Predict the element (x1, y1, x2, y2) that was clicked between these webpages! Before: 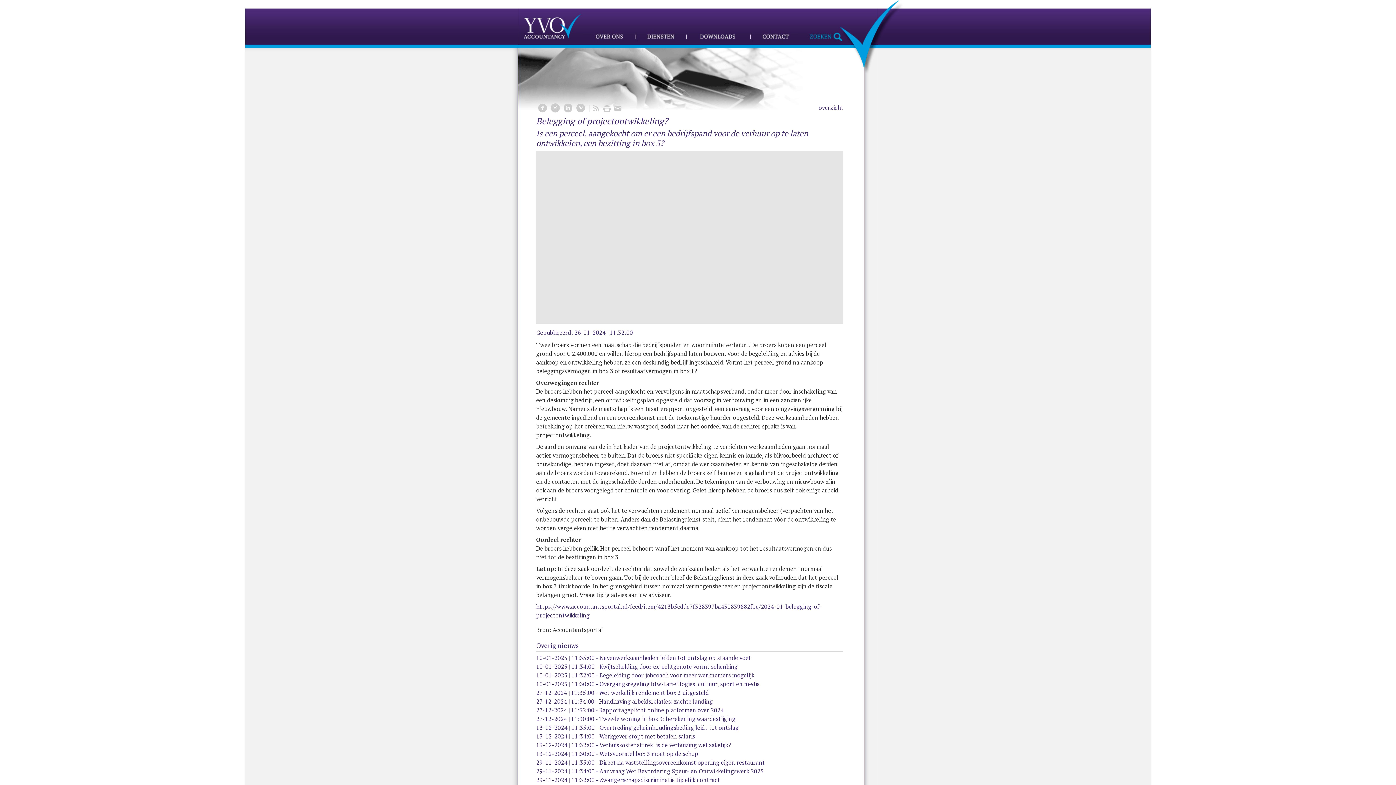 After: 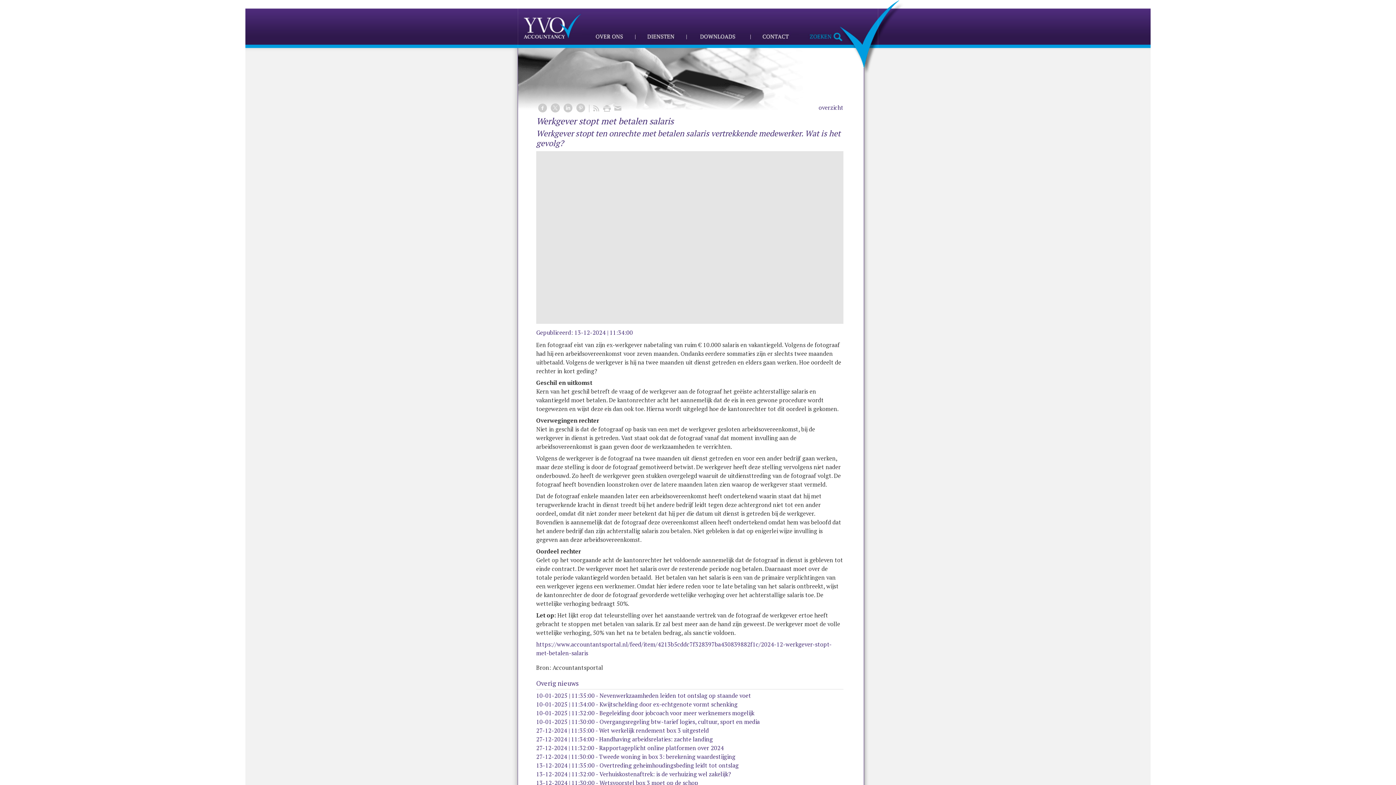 Action: bbox: (599, 732, 695, 740) label: Werkgever stopt met betalen salaris